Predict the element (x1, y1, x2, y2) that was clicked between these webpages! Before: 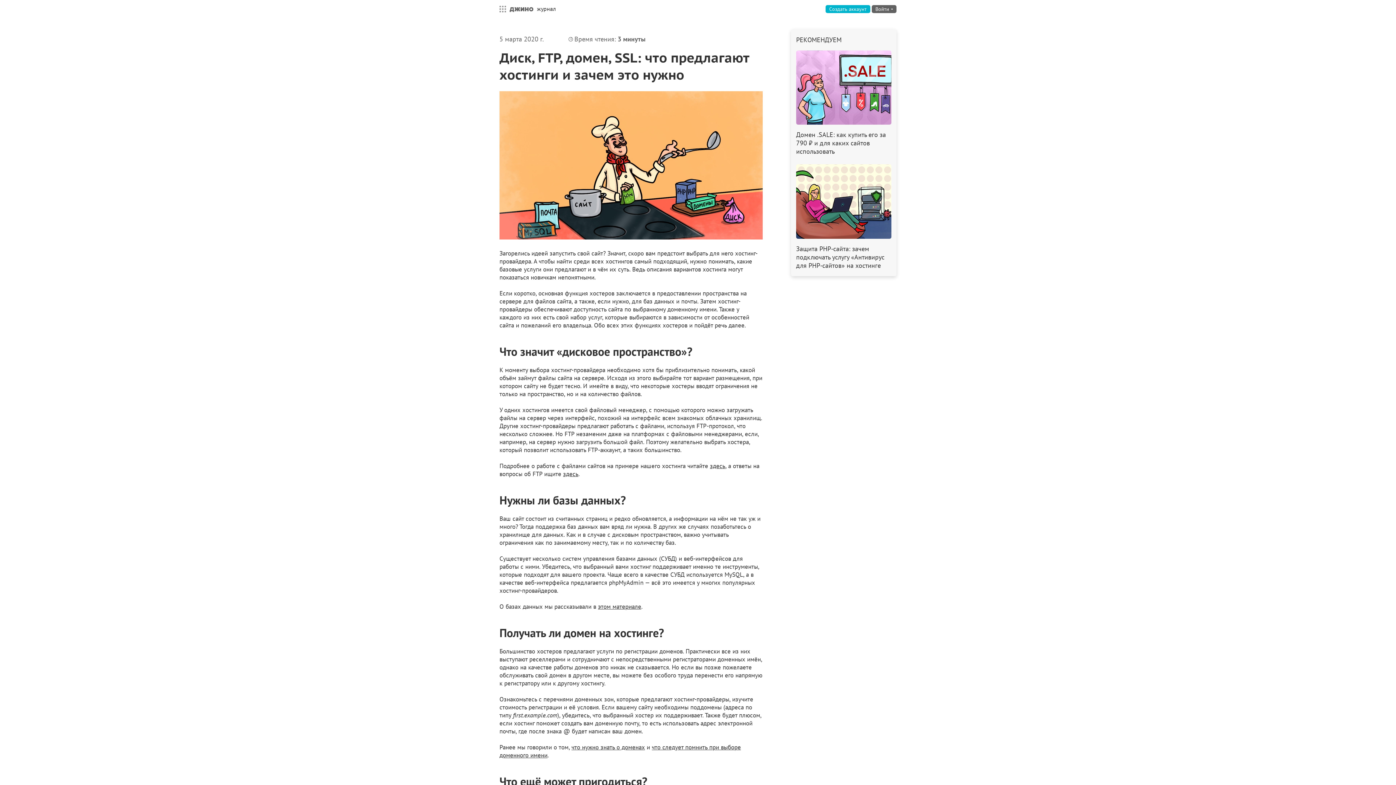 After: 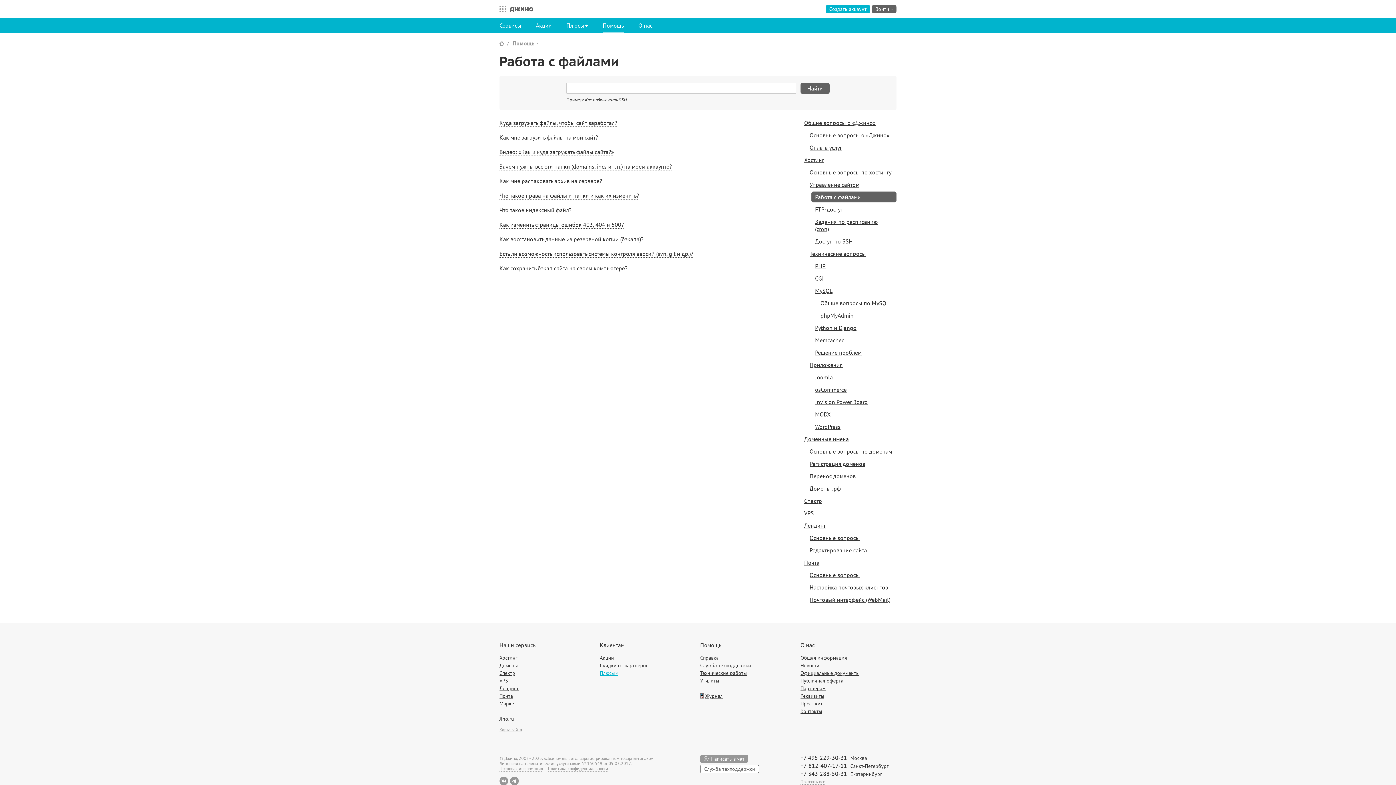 Action: bbox: (710, 462, 725, 470) label: здесь